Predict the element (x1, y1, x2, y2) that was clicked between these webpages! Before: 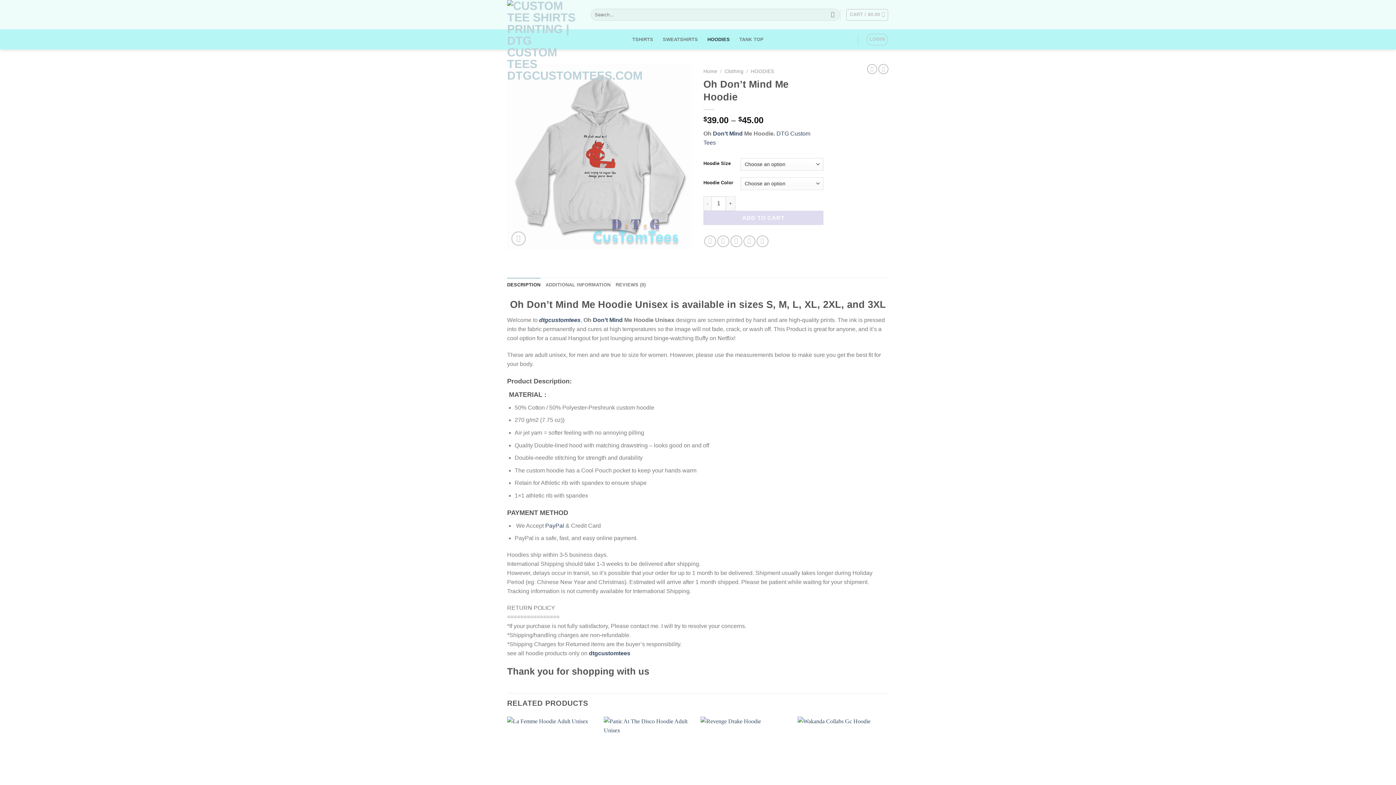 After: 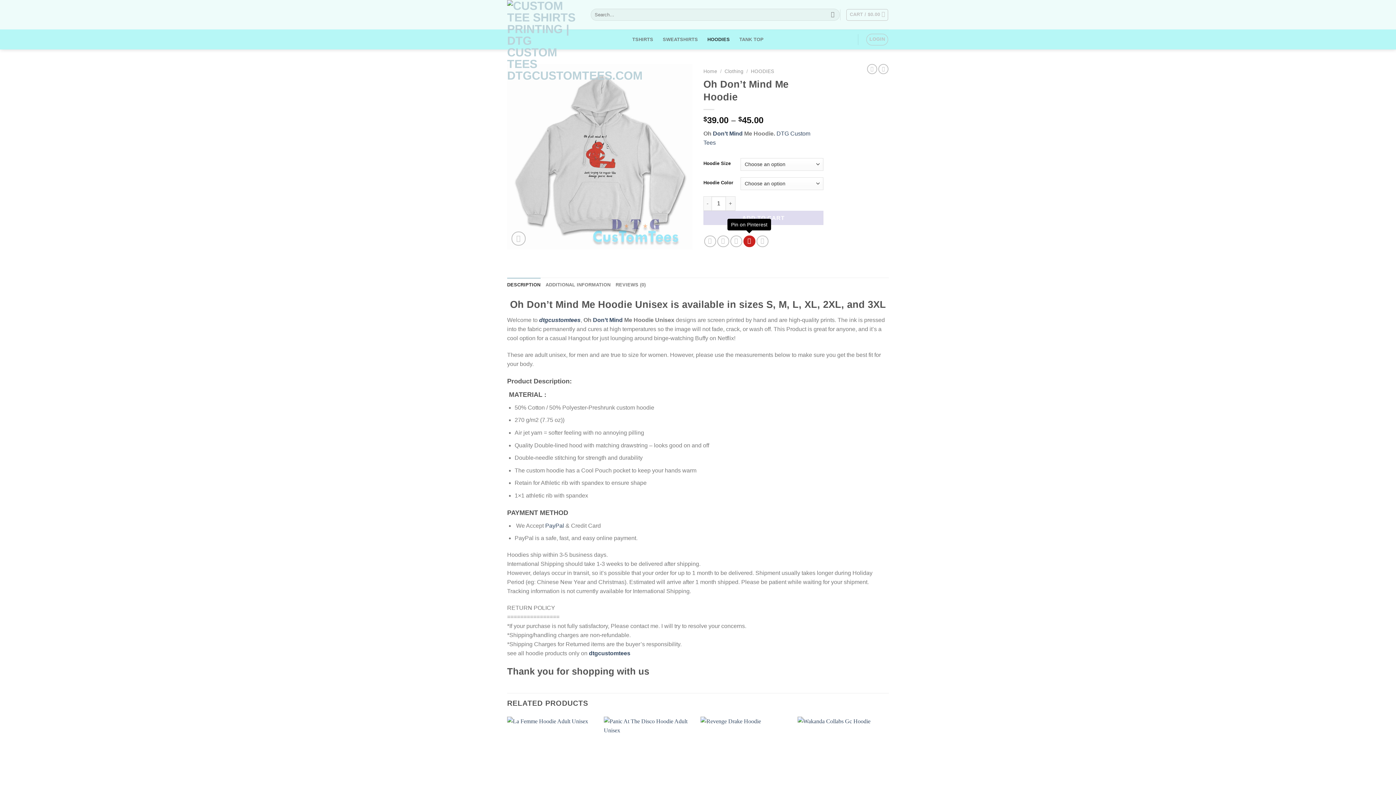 Action: label: Pin on Pinterest bbox: (743, 235, 755, 247)